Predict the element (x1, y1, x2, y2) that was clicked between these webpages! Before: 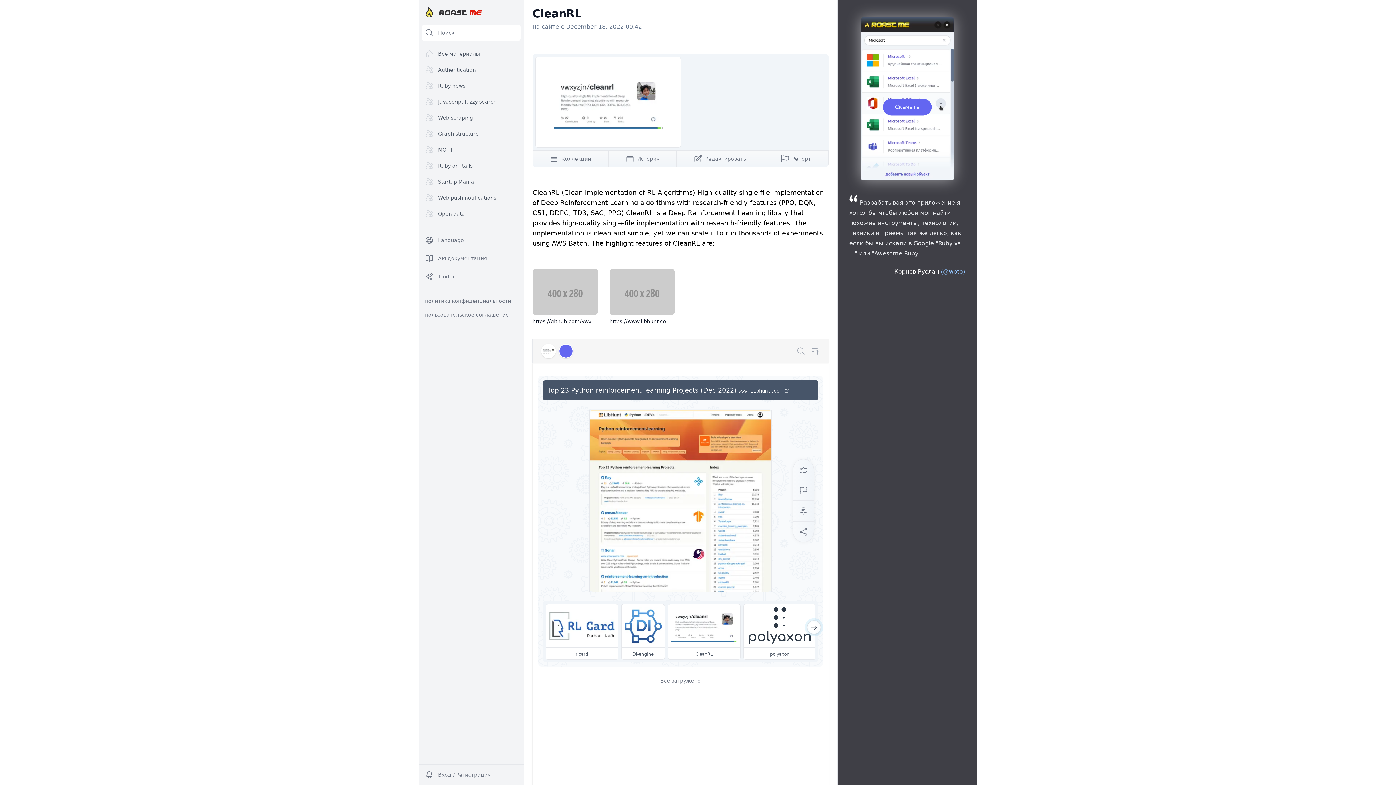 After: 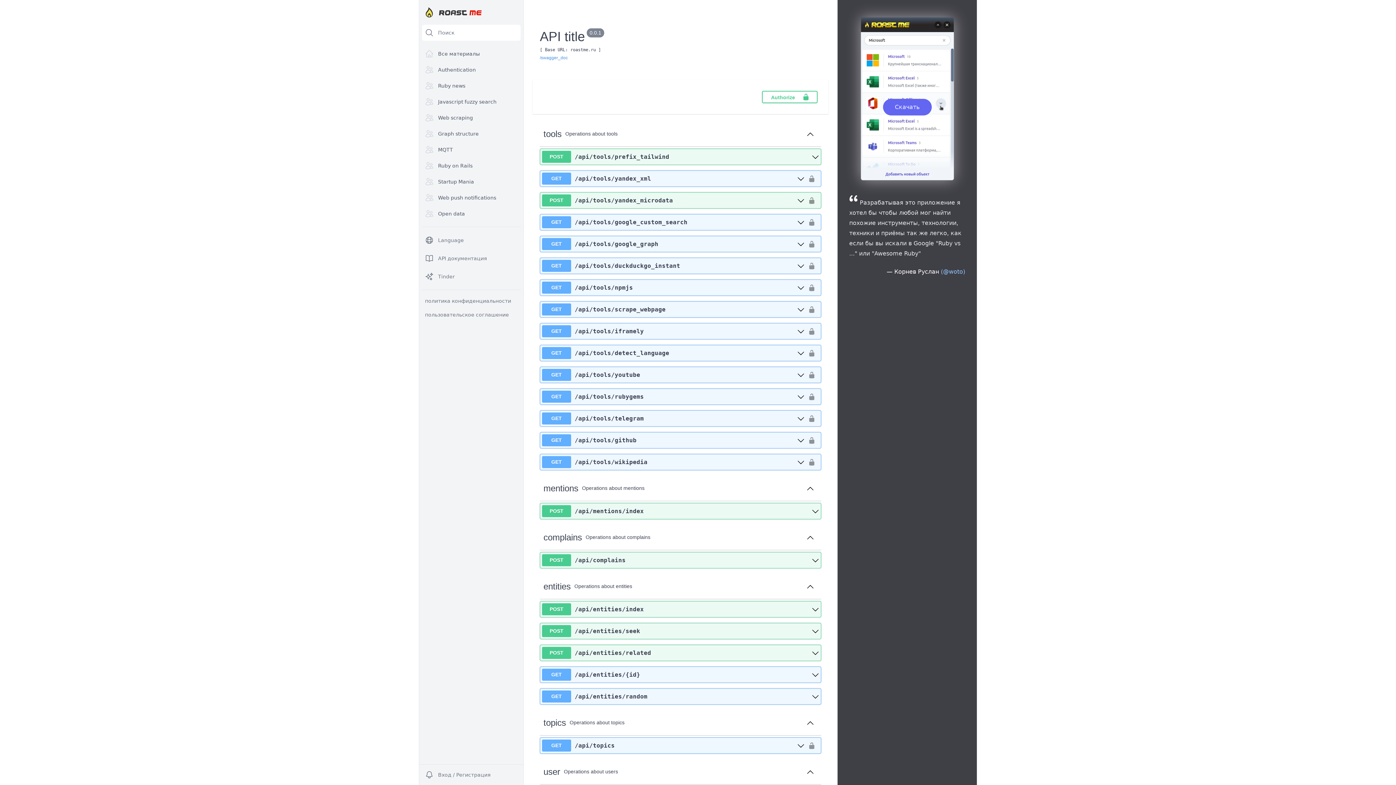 Action: bbox: (422, 251, 520, 265) label: API документация